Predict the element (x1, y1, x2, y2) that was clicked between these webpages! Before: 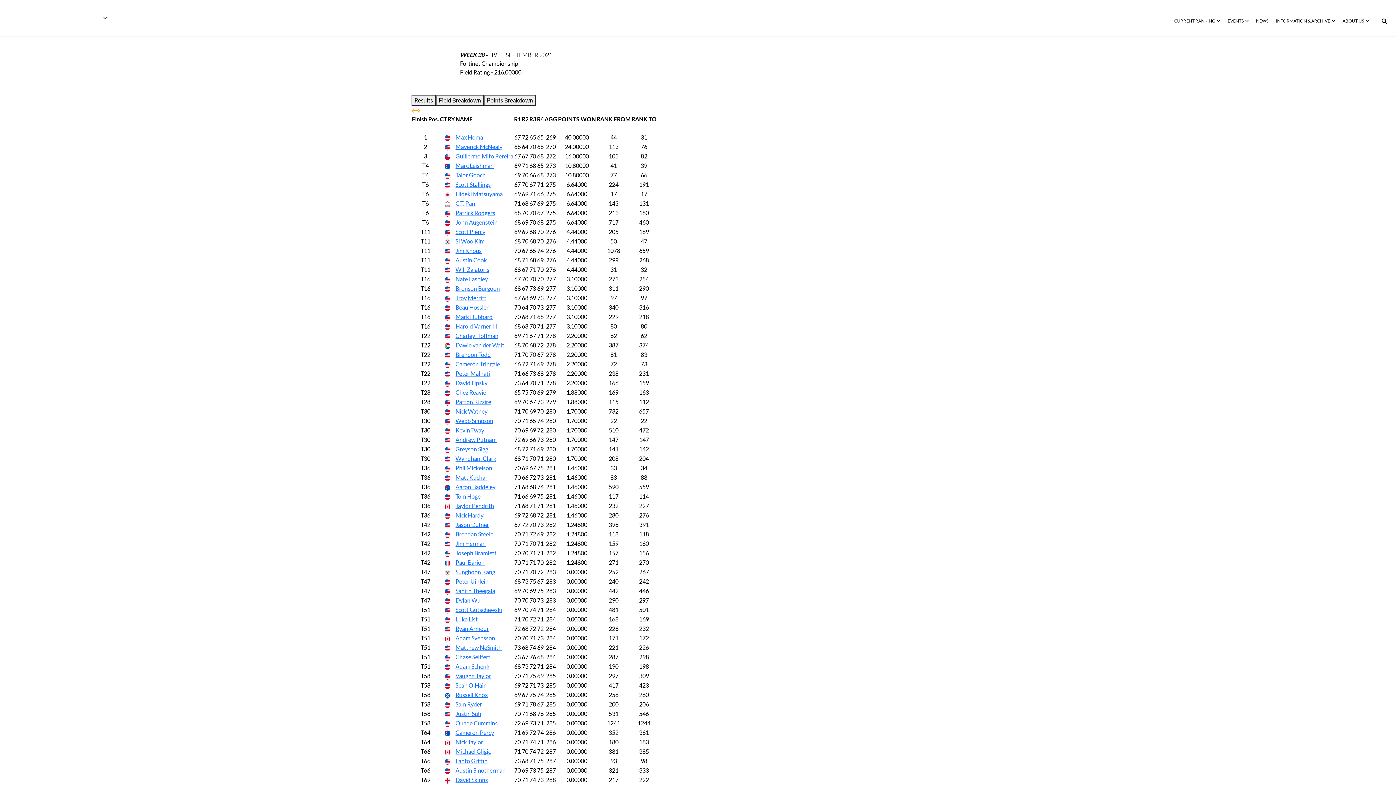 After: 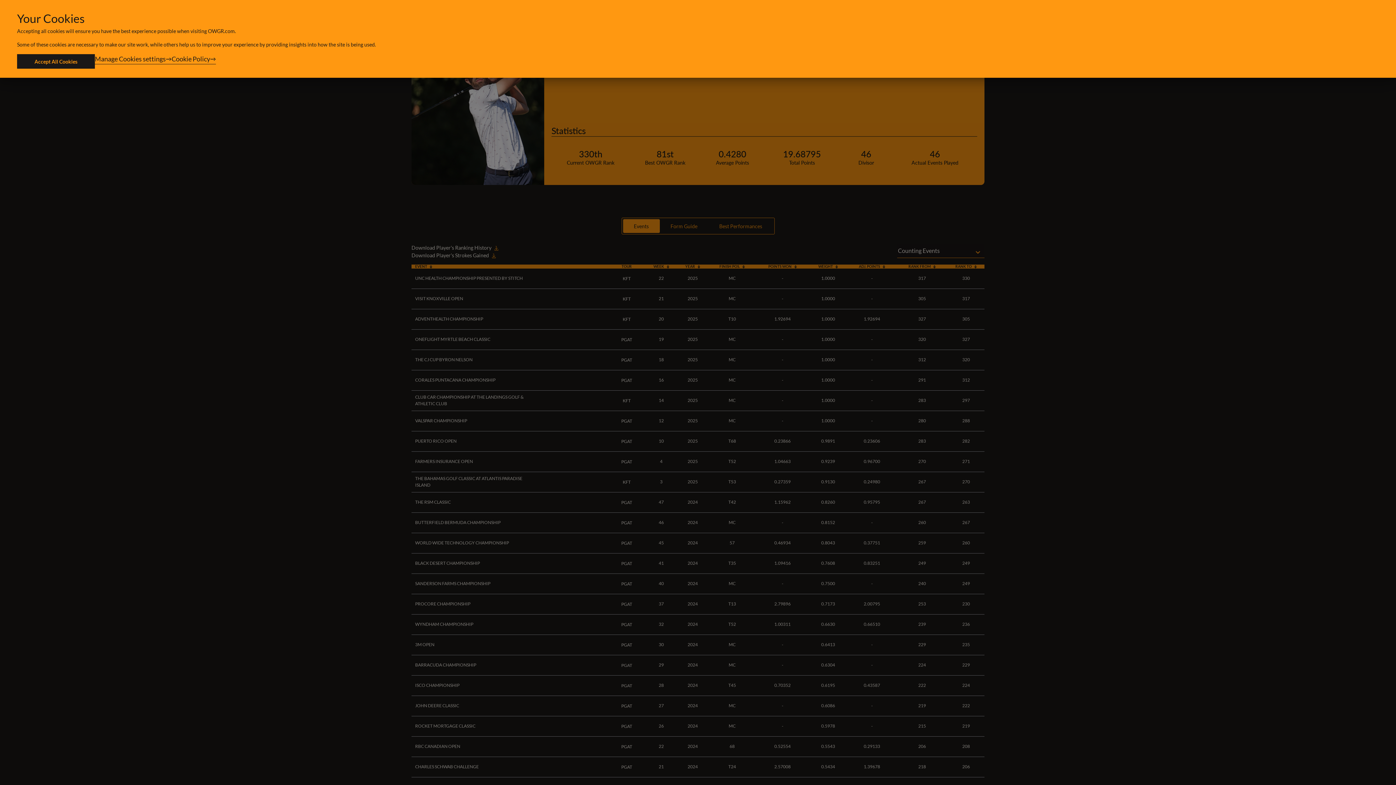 Action: label: Kevin Tway bbox: (455, 426, 513, 434)